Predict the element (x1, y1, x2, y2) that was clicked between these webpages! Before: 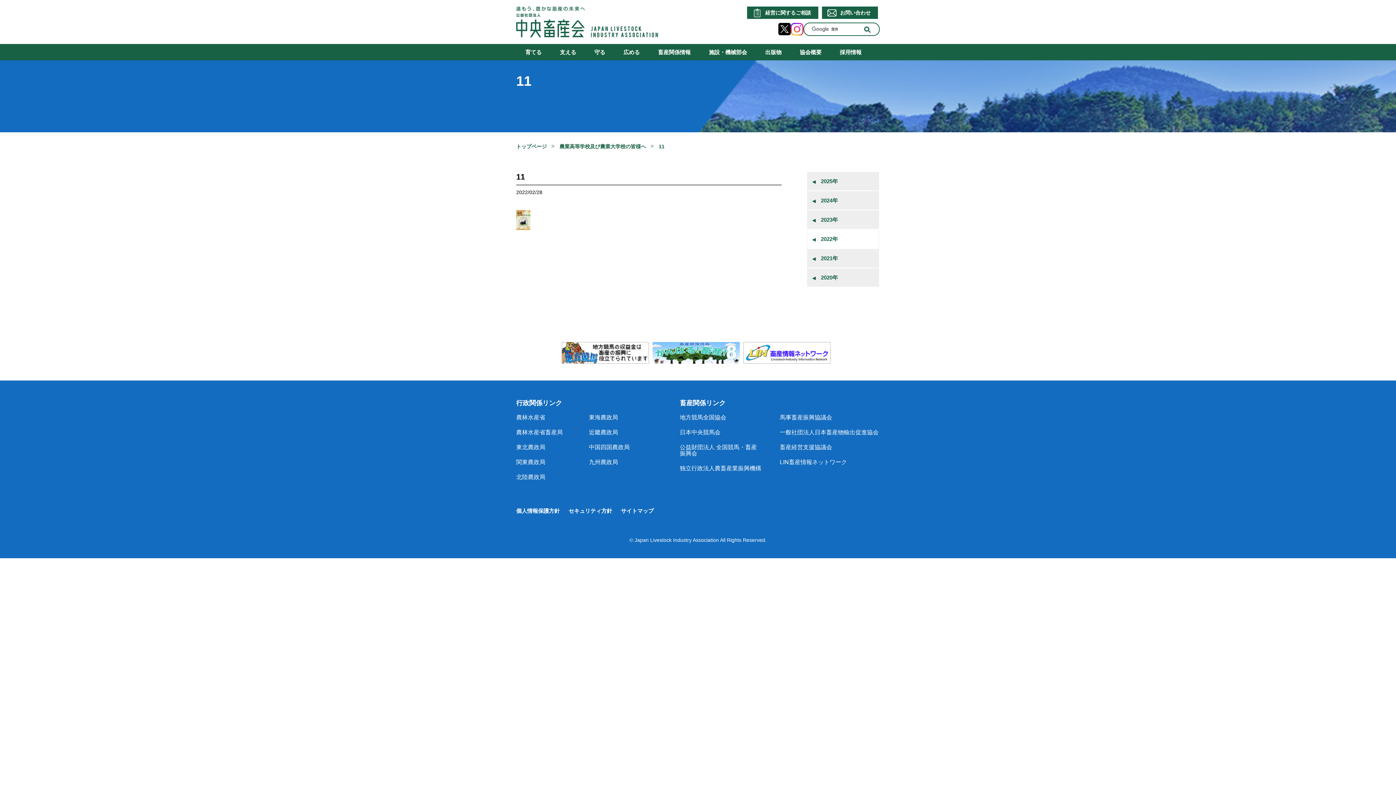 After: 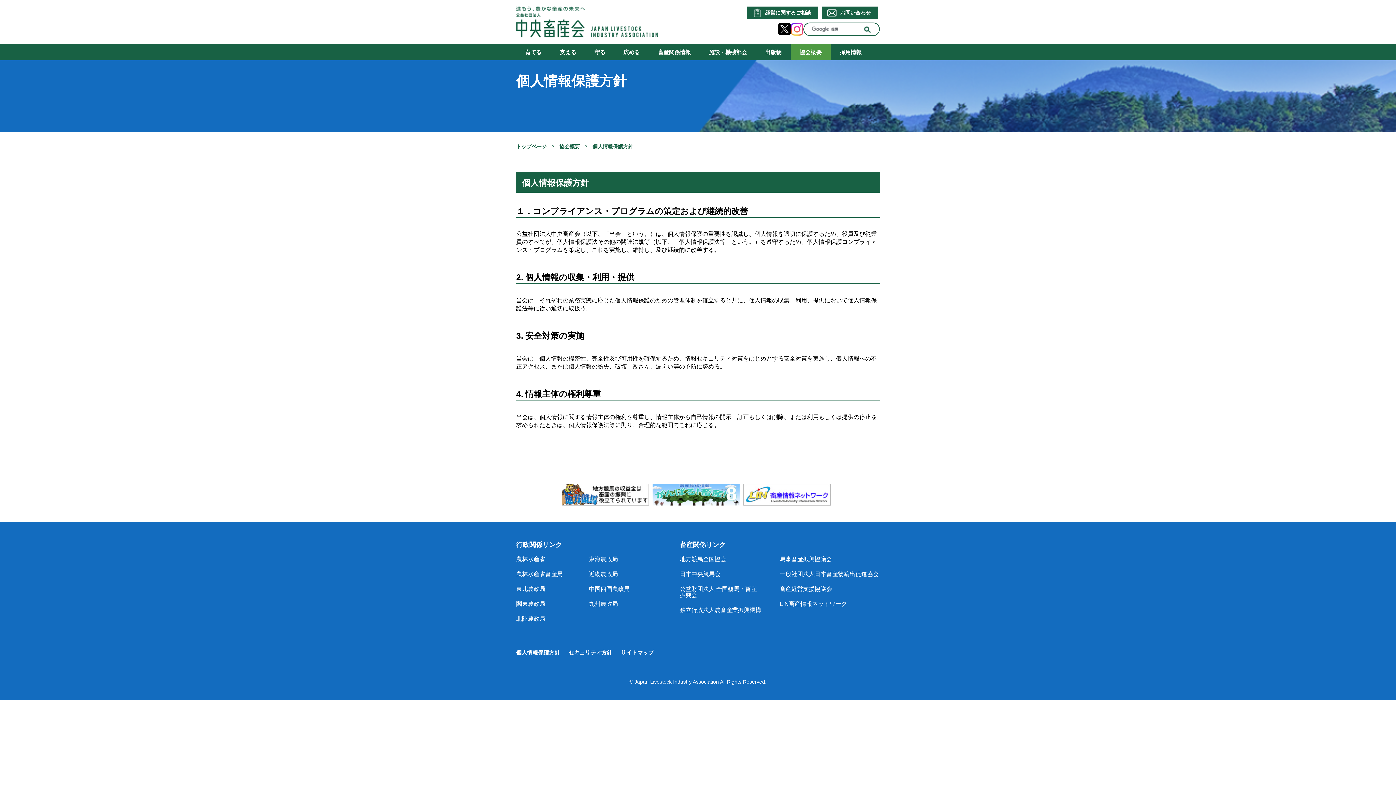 Action: bbox: (516, 508, 560, 514) label: 個人情報保護方針